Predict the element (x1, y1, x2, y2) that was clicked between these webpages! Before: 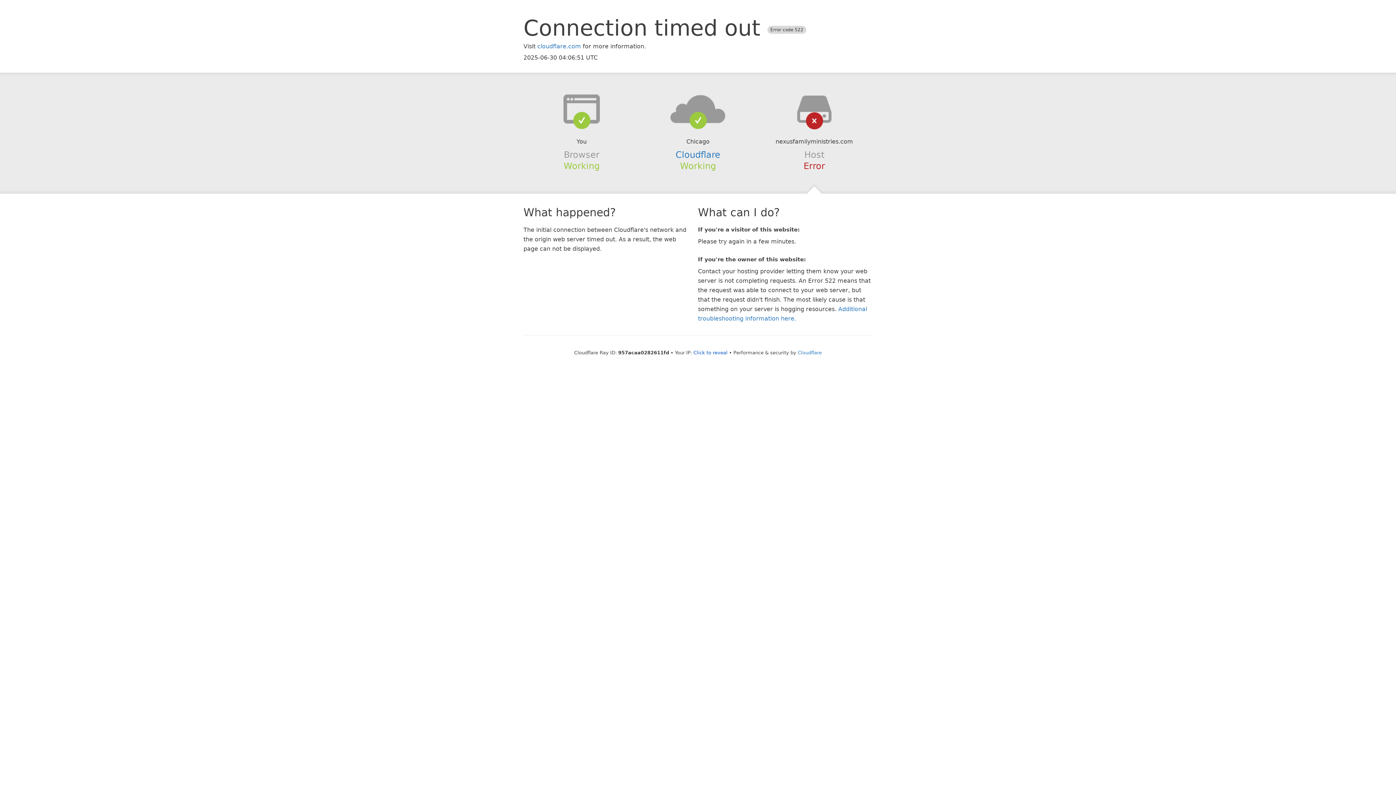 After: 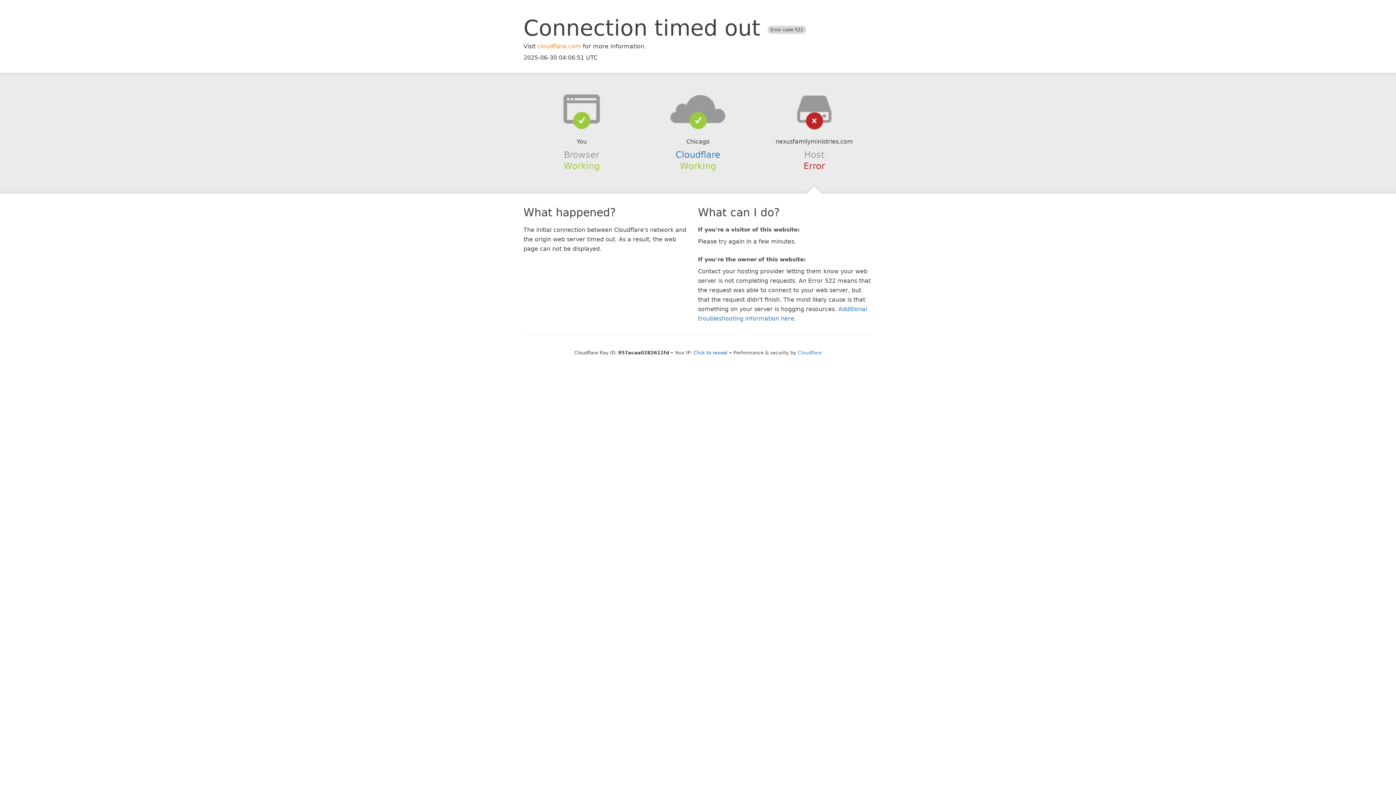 Action: label: cloudflare.com bbox: (537, 42, 581, 49)